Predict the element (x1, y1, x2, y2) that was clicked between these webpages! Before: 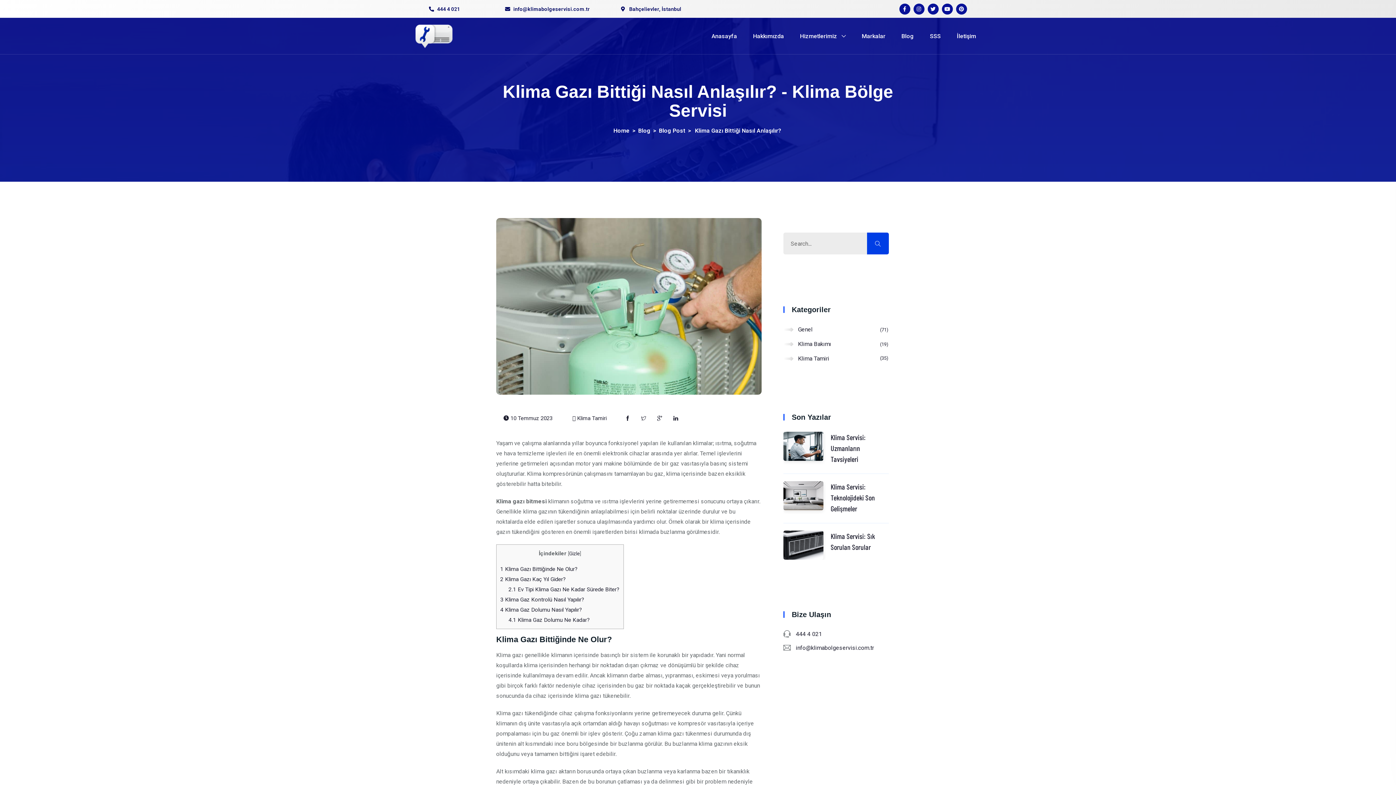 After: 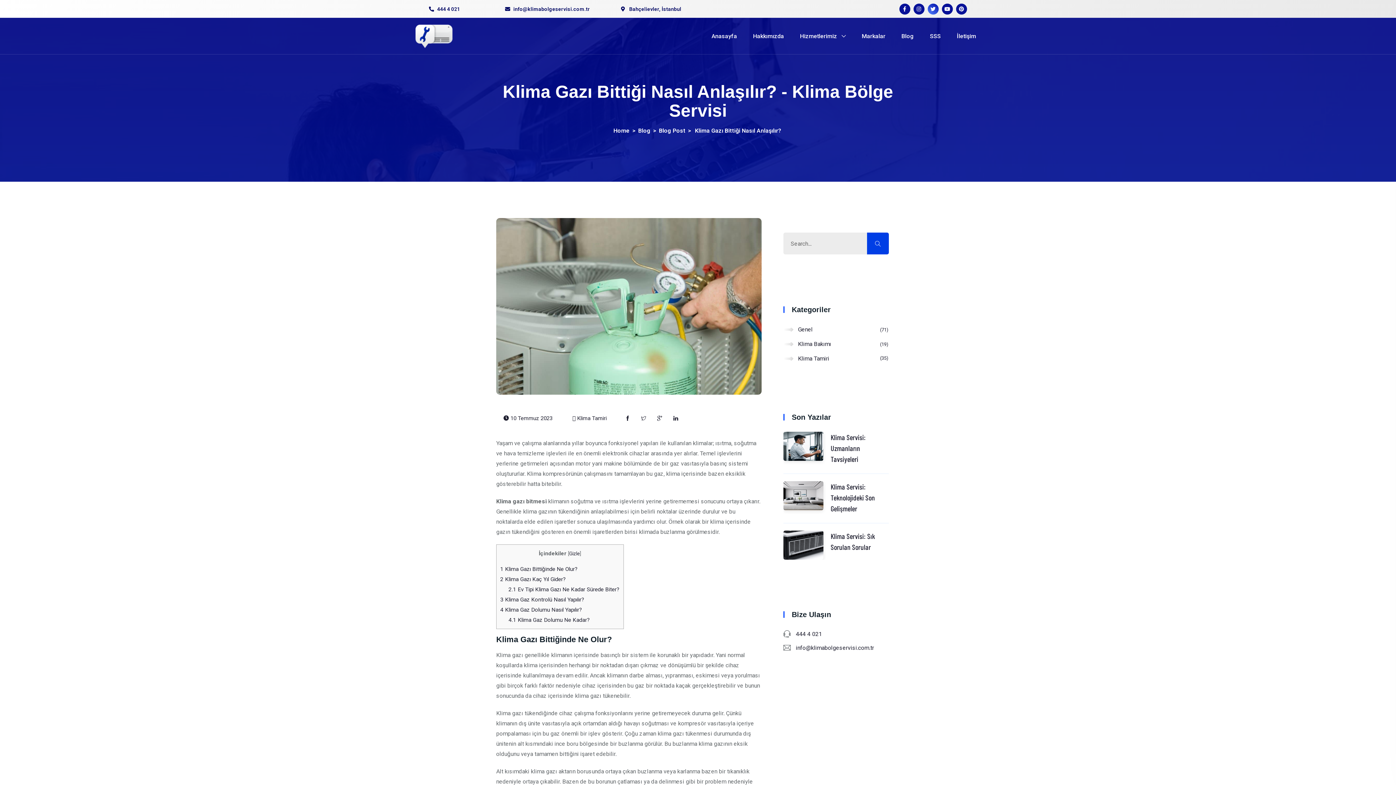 Action: bbox: (927, 3, 938, 14)